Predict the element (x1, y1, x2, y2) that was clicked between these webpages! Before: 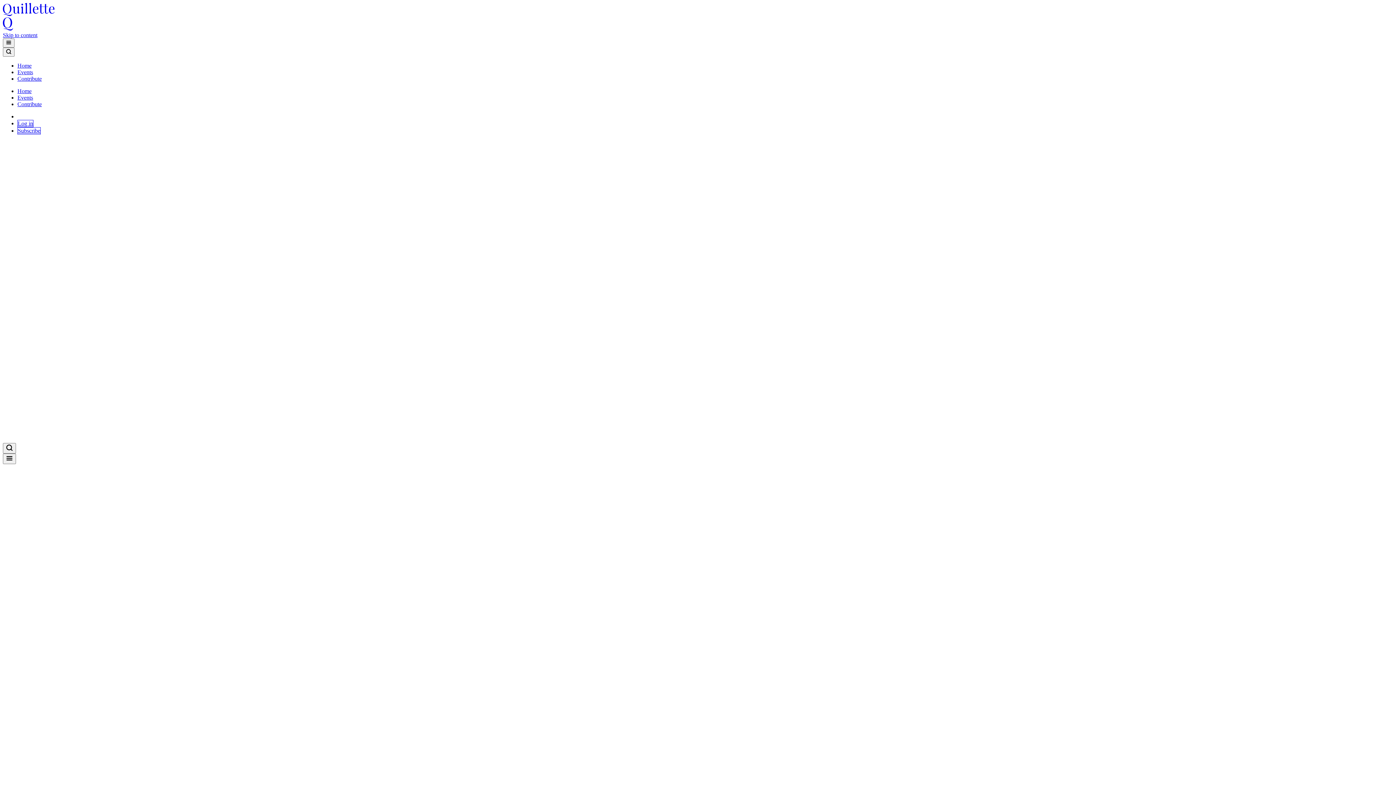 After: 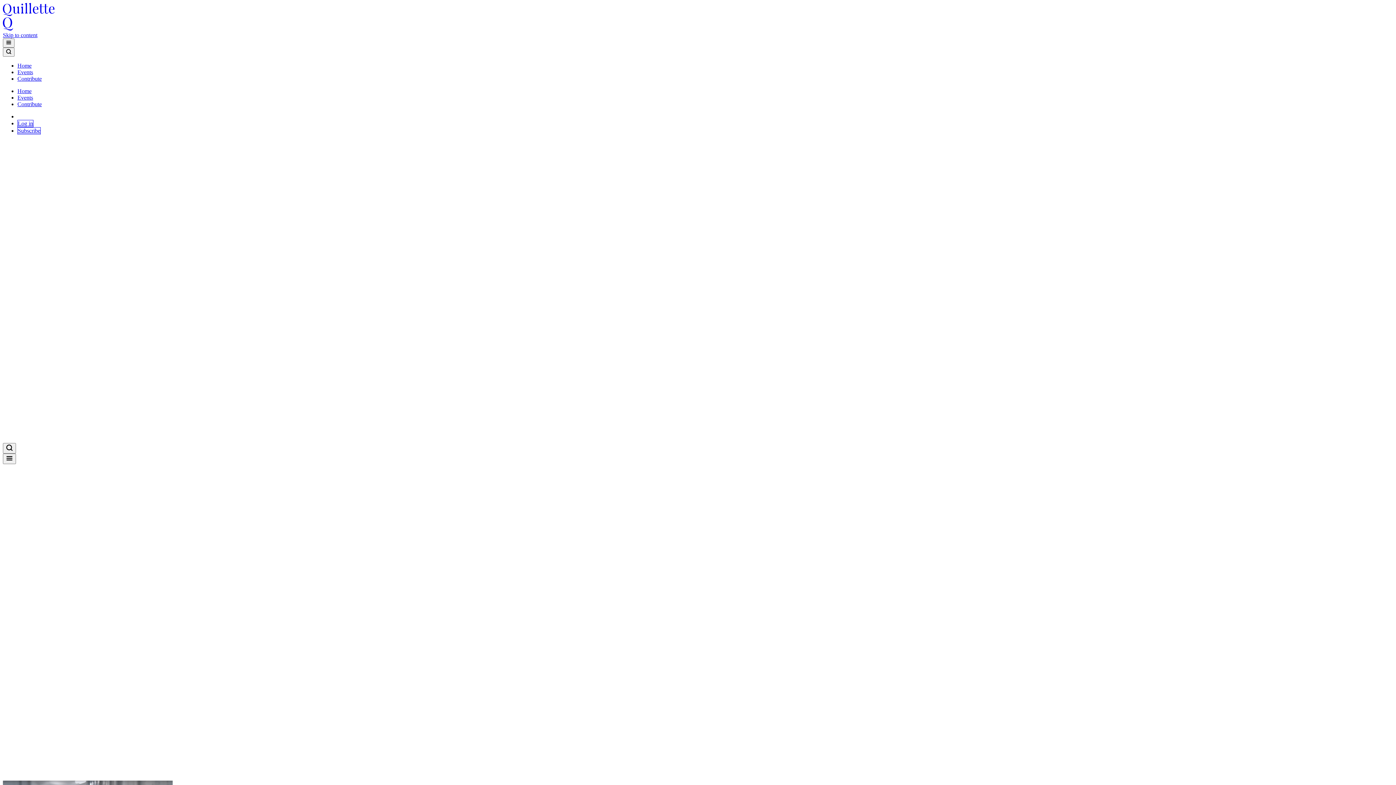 Action: bbox: (17, 62, 31, 68) label: Home